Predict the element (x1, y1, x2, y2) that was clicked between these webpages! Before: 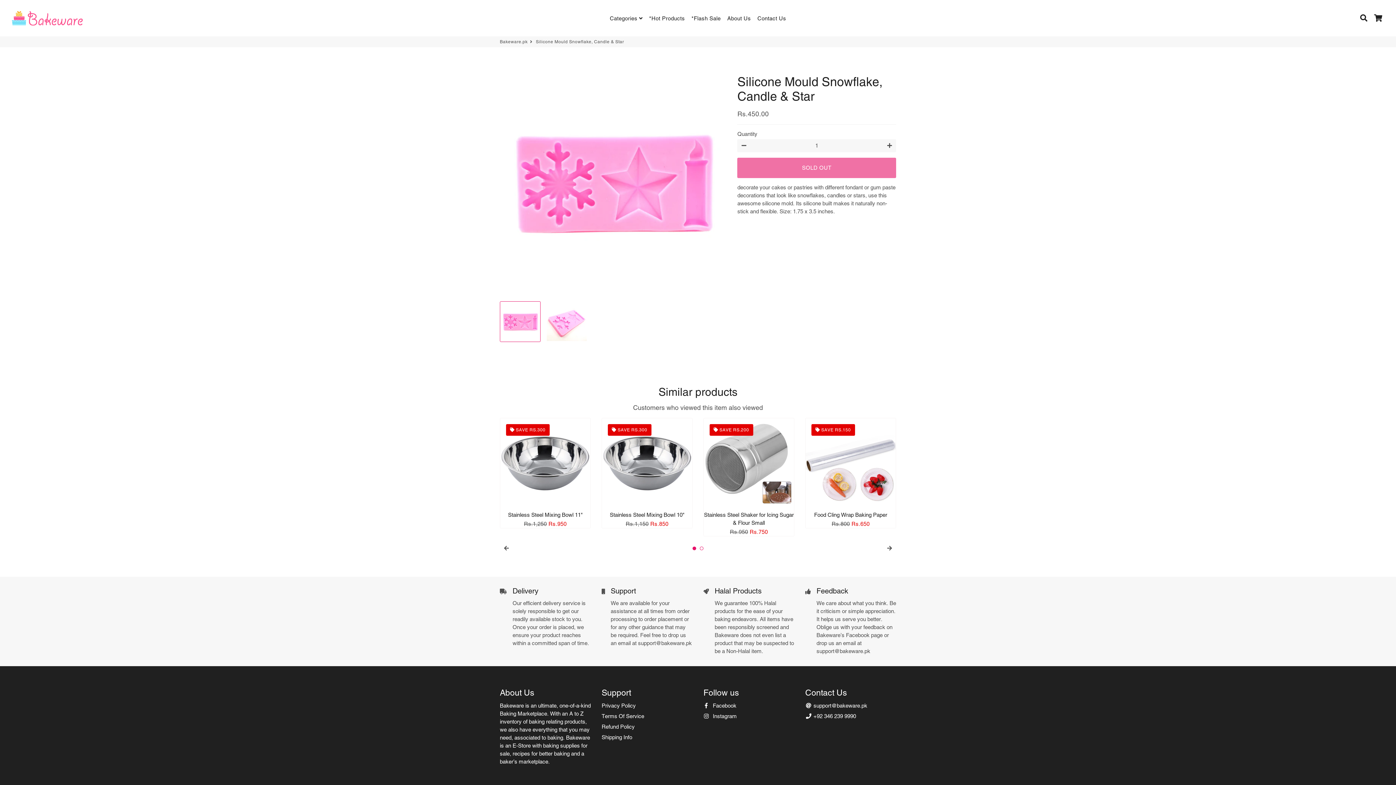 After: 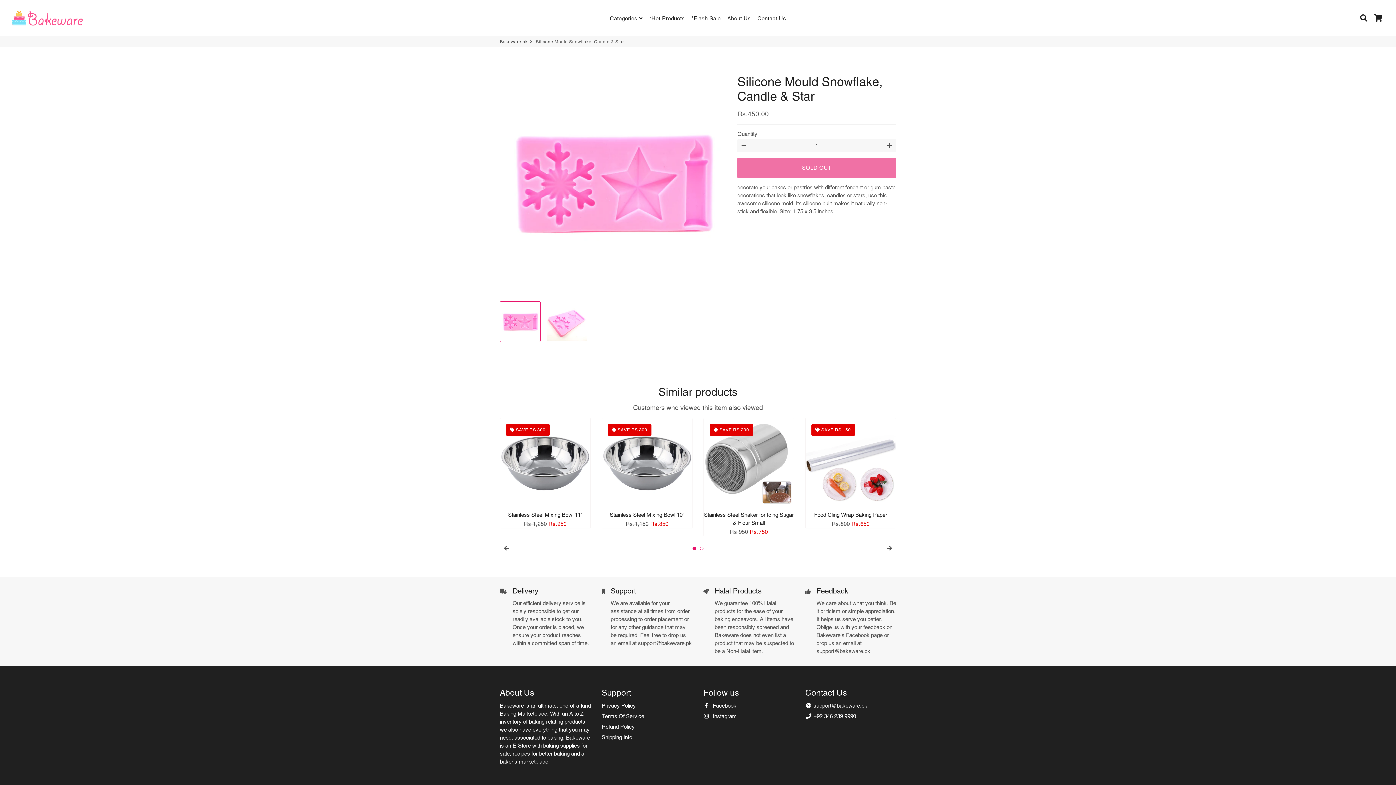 Action: bbox: (500, 542, 513, 555)